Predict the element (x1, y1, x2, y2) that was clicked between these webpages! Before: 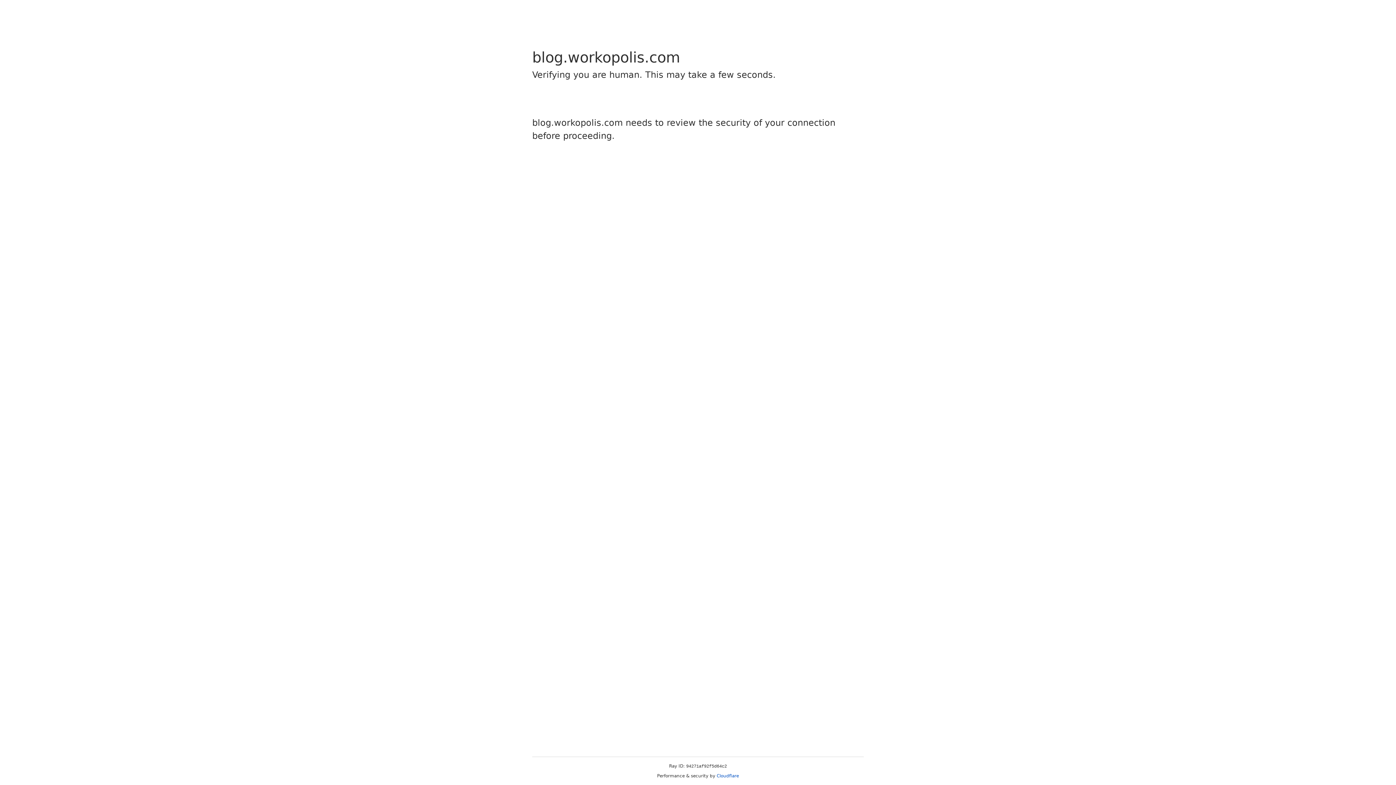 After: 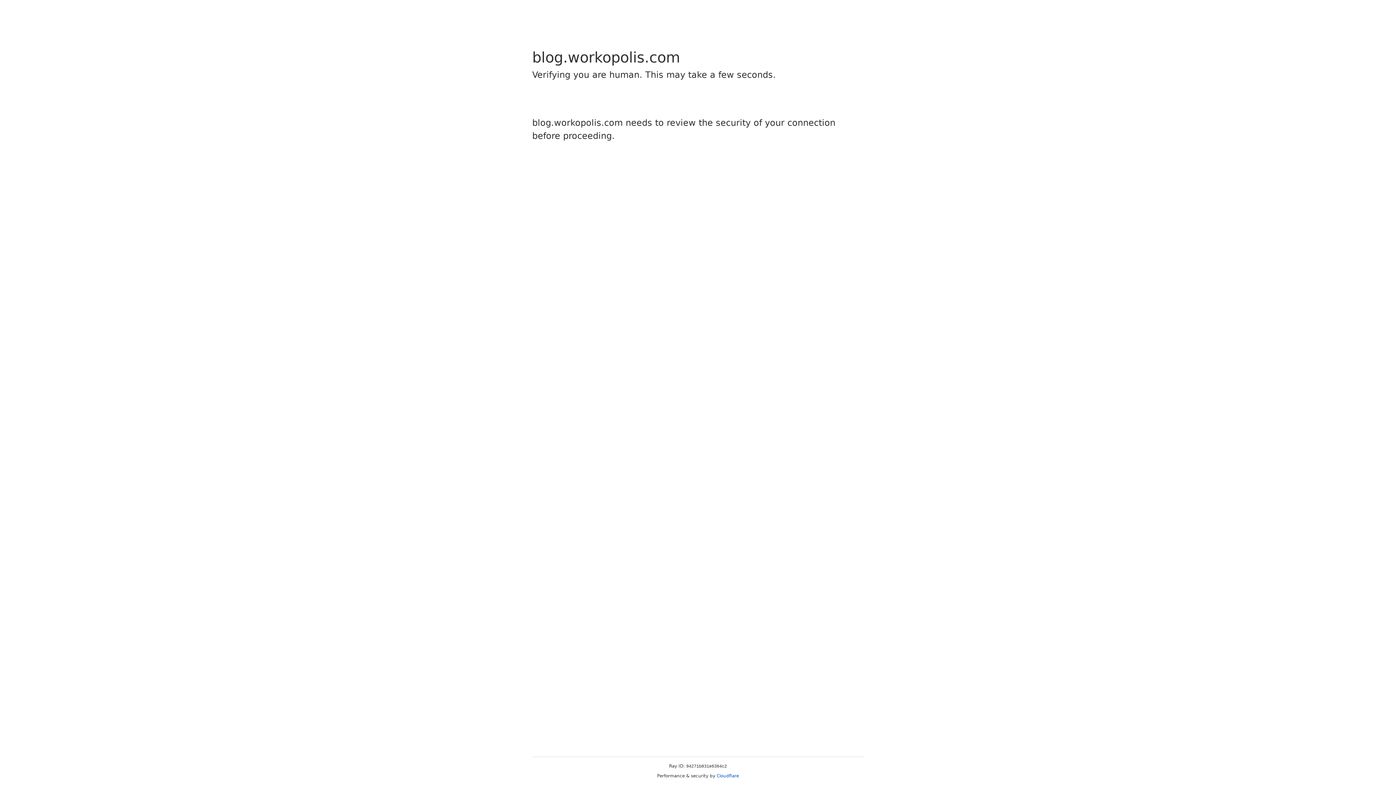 Action: bbox: (716, 773, 739, 778) label: Cloudflare